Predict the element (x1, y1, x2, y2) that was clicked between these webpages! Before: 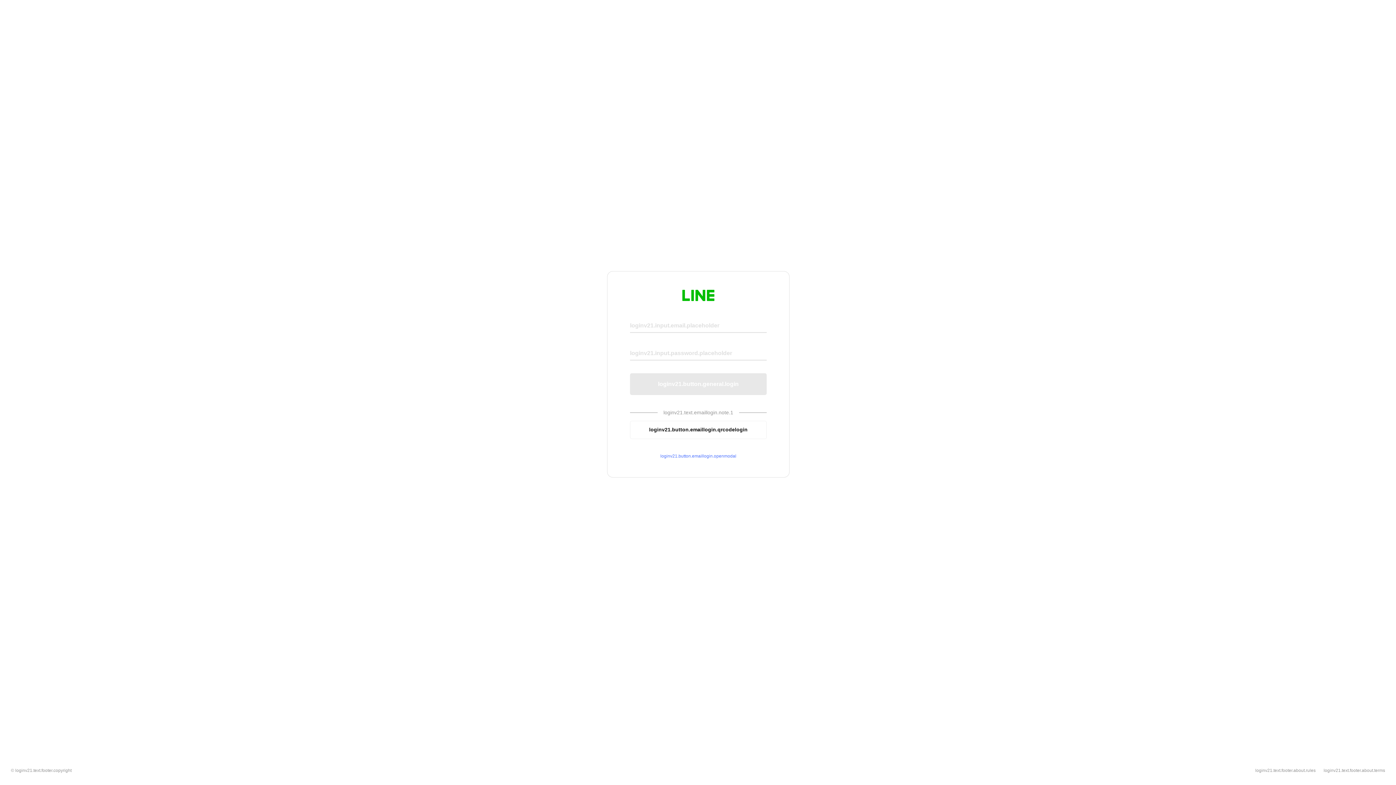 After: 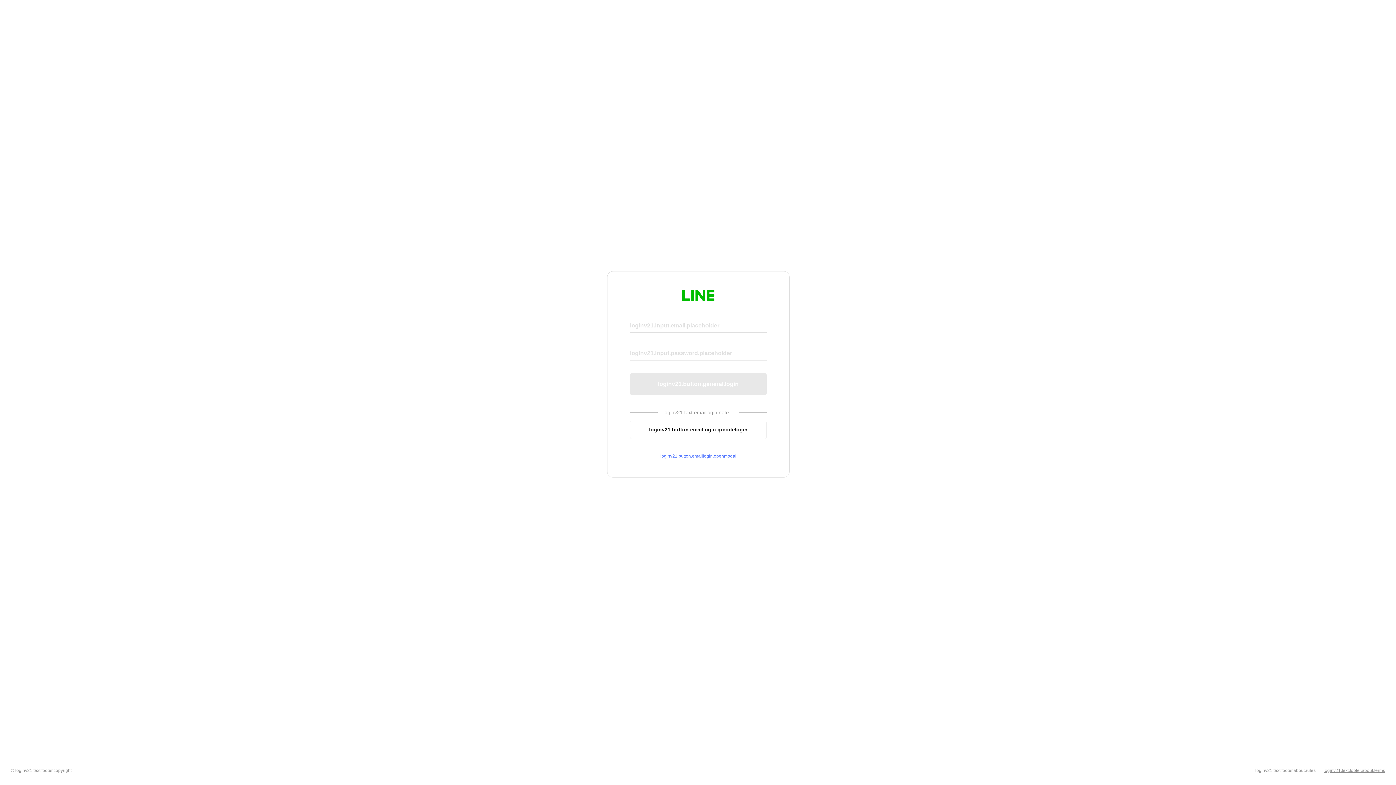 Action: label: loginv21.text.footer.about.terms bbox: (1324, 768, 1385, 773)